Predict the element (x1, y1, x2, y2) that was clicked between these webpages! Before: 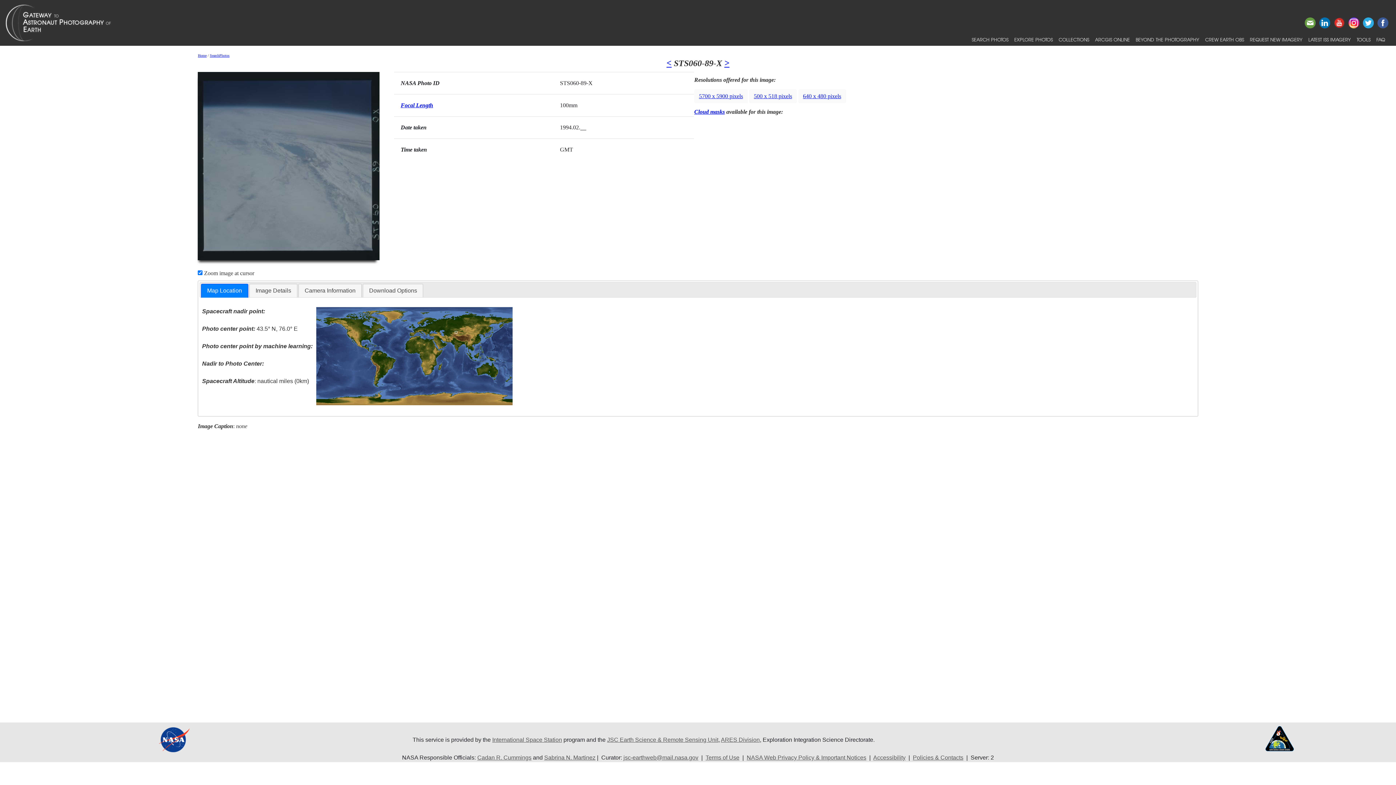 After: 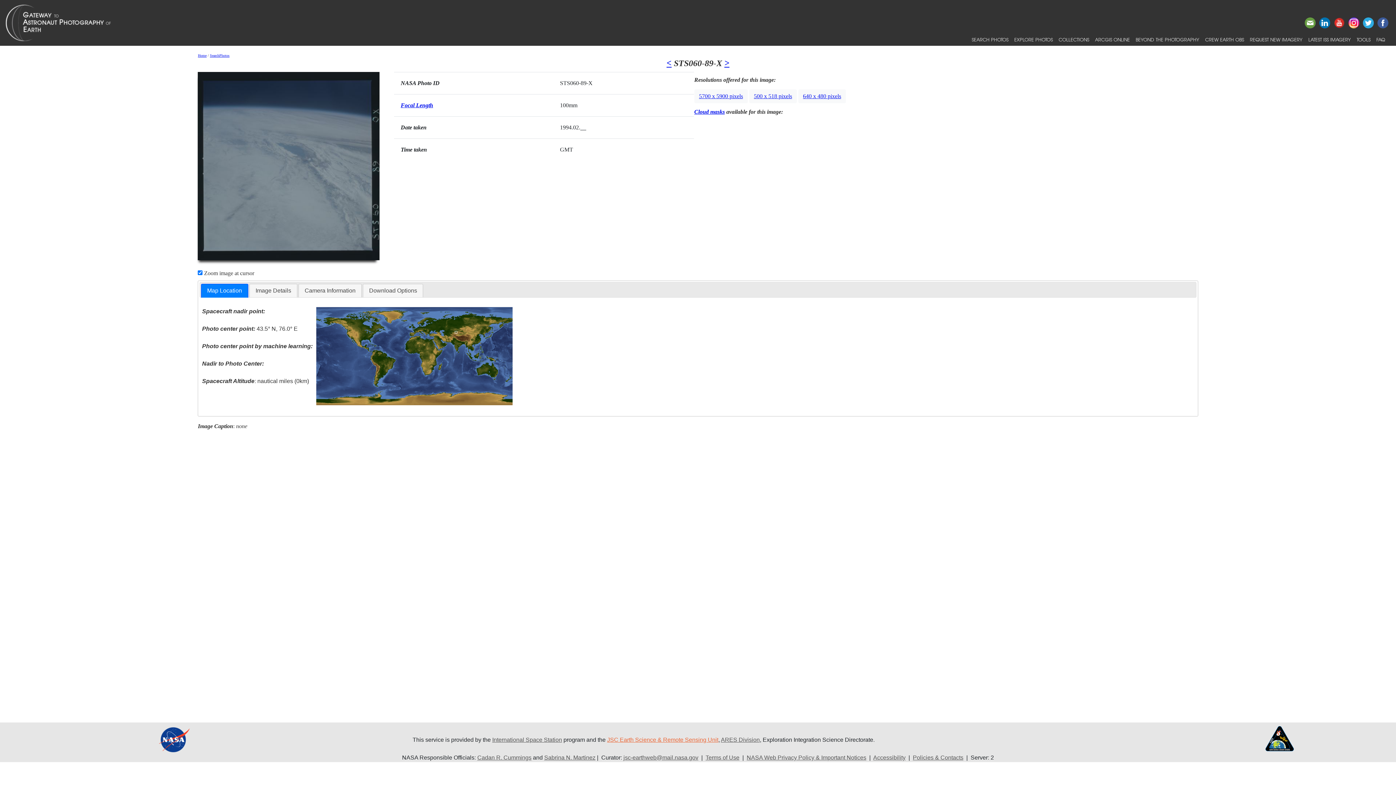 Action: bbox: (607, 736, 718, 743) label: JSC Earth Science & Remote Sensing Unit